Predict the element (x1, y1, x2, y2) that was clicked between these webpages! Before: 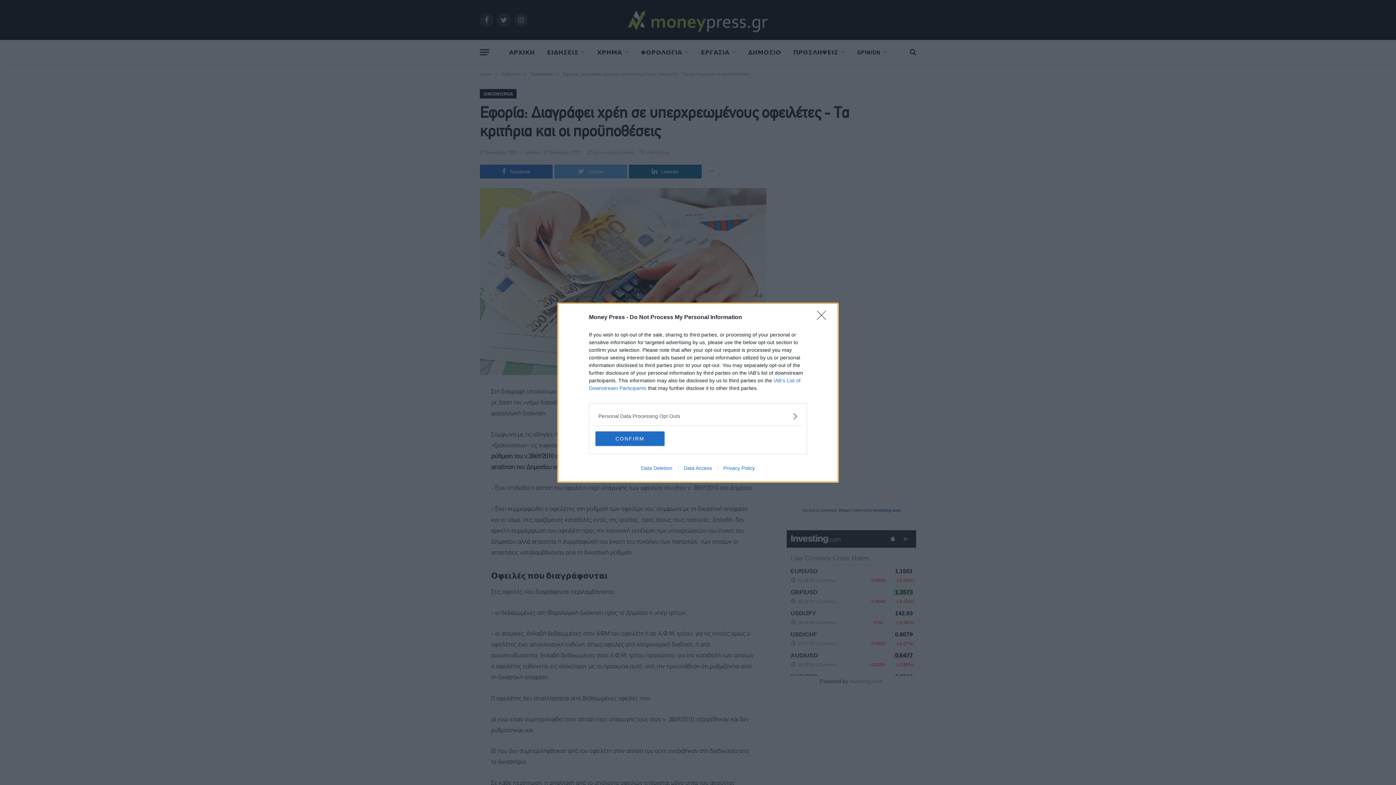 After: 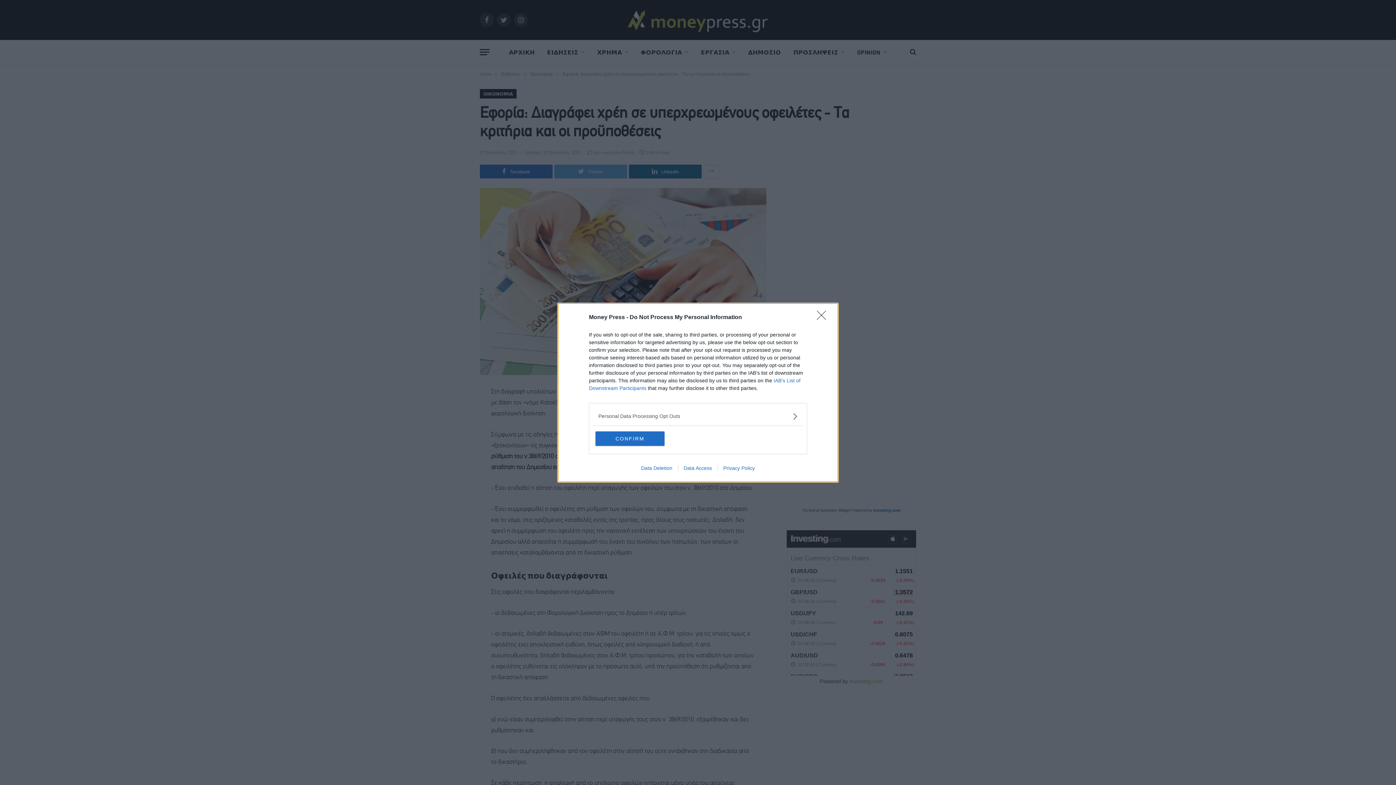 Action: label: Privacy Policy bbox: (717, 465, 760, 471)